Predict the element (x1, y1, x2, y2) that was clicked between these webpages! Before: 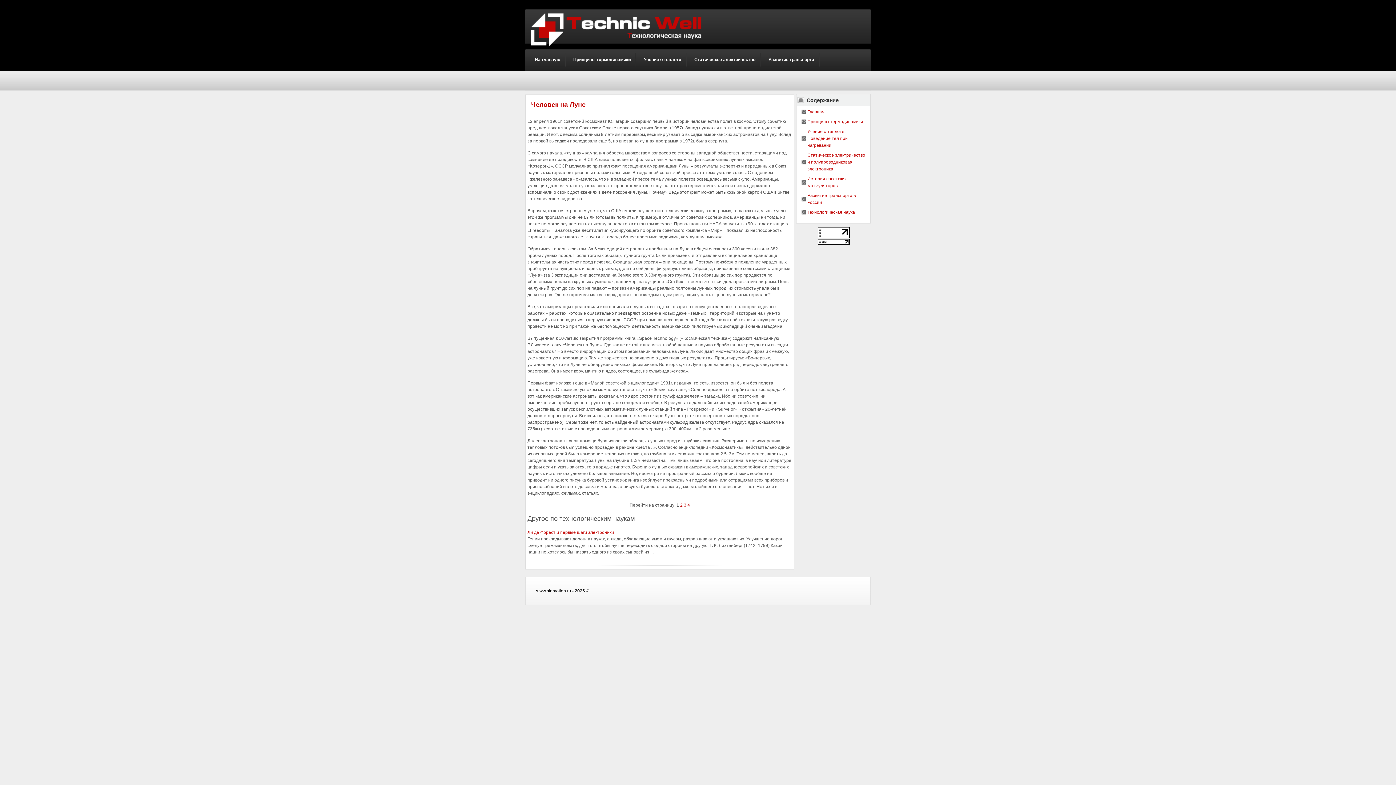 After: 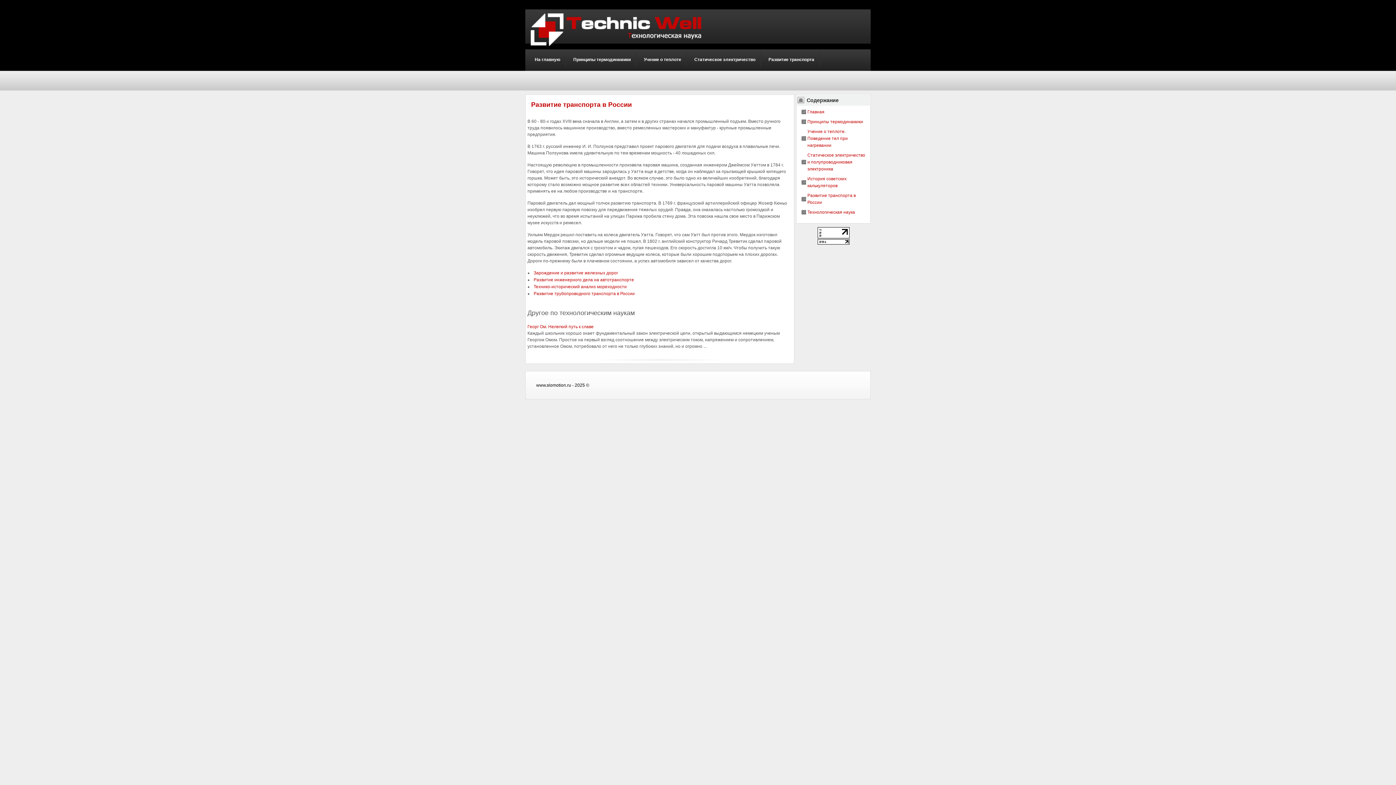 Action: label: Развитие транспорта bbox: (768, 52, 814, 70)